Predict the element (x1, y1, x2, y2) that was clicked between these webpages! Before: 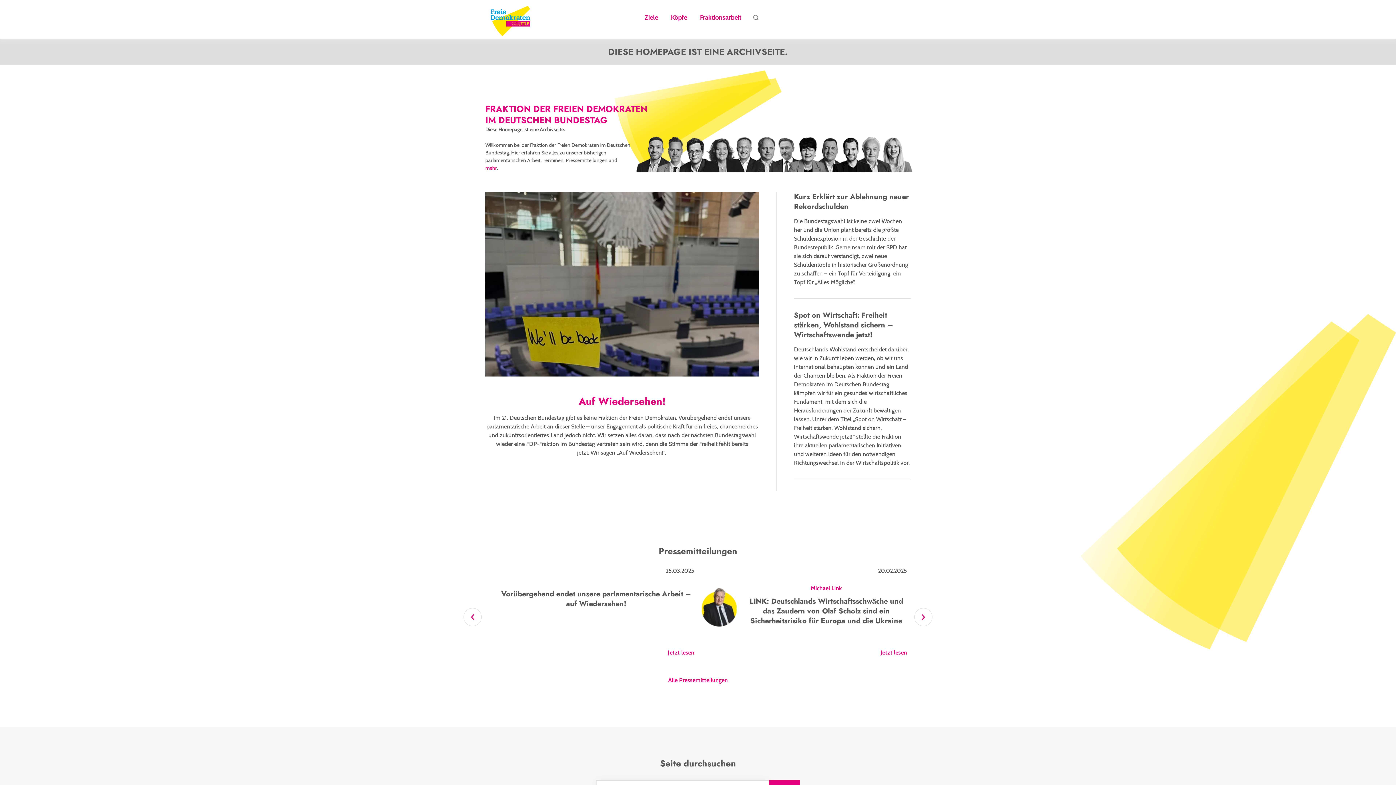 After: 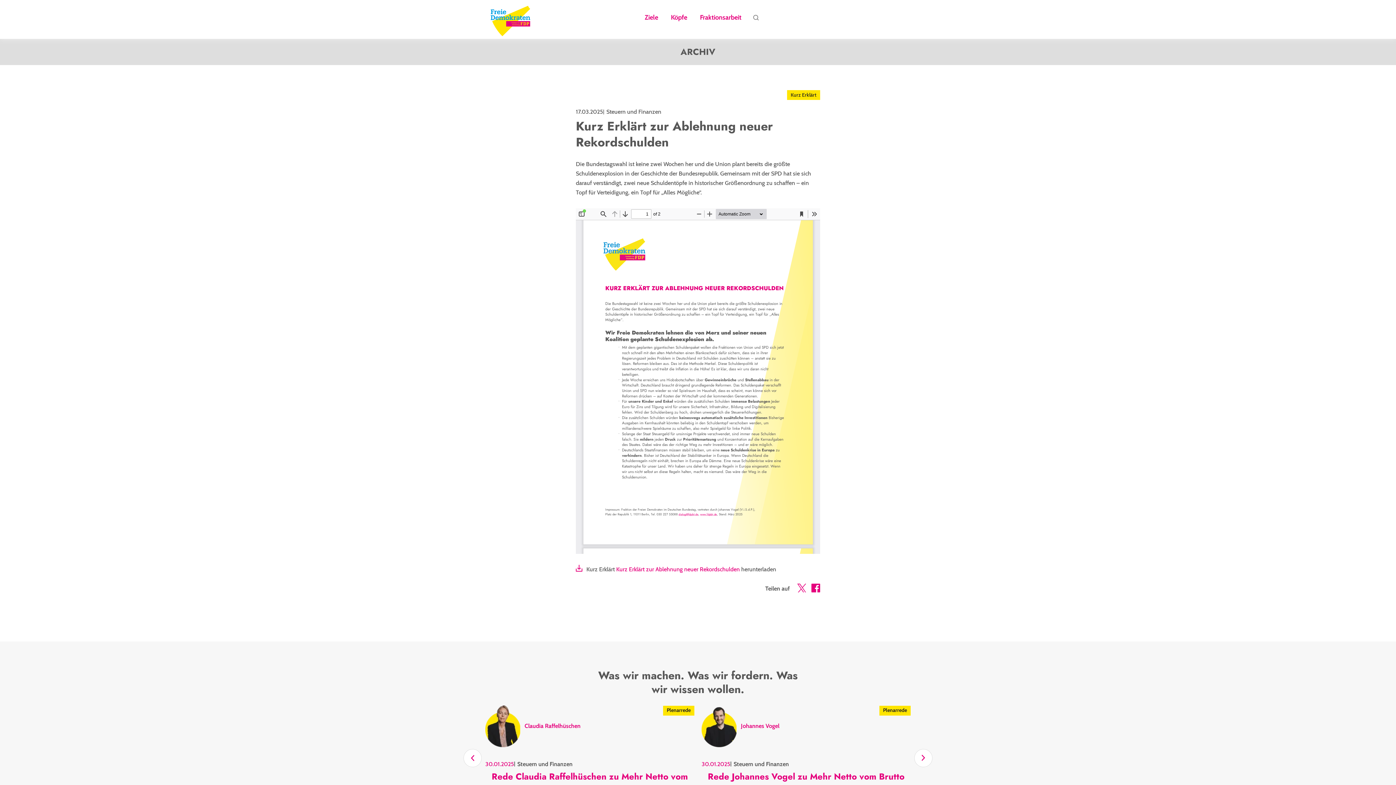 Action: bbox: (794, 192, 910, 298) label: Kurz Erklärt zur Ablehnung neuer Rekordschulden

Die Bundestagswahl ist keine zwei Wochen her und die Union plant bereits die größte Schuldenexplosion in der Geschichte der Bundesrepublik. Gemeinsam mit der SPD hat sie sich darauf verständigt, zwei neue Schuldentöpfe in historischer Größenordnung zu schaffen – ein Topf für Verteidigung, ein Topf für „Alles Mögliche“.